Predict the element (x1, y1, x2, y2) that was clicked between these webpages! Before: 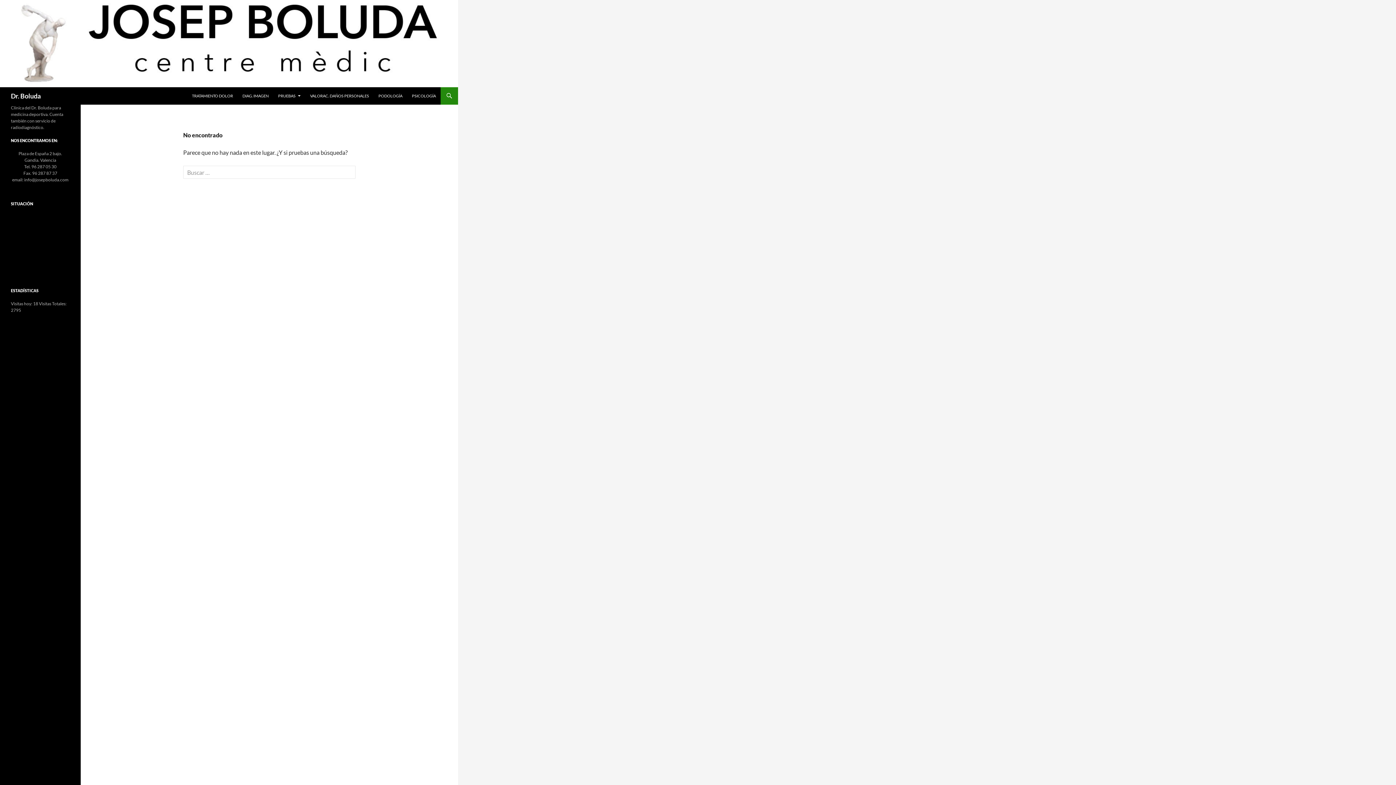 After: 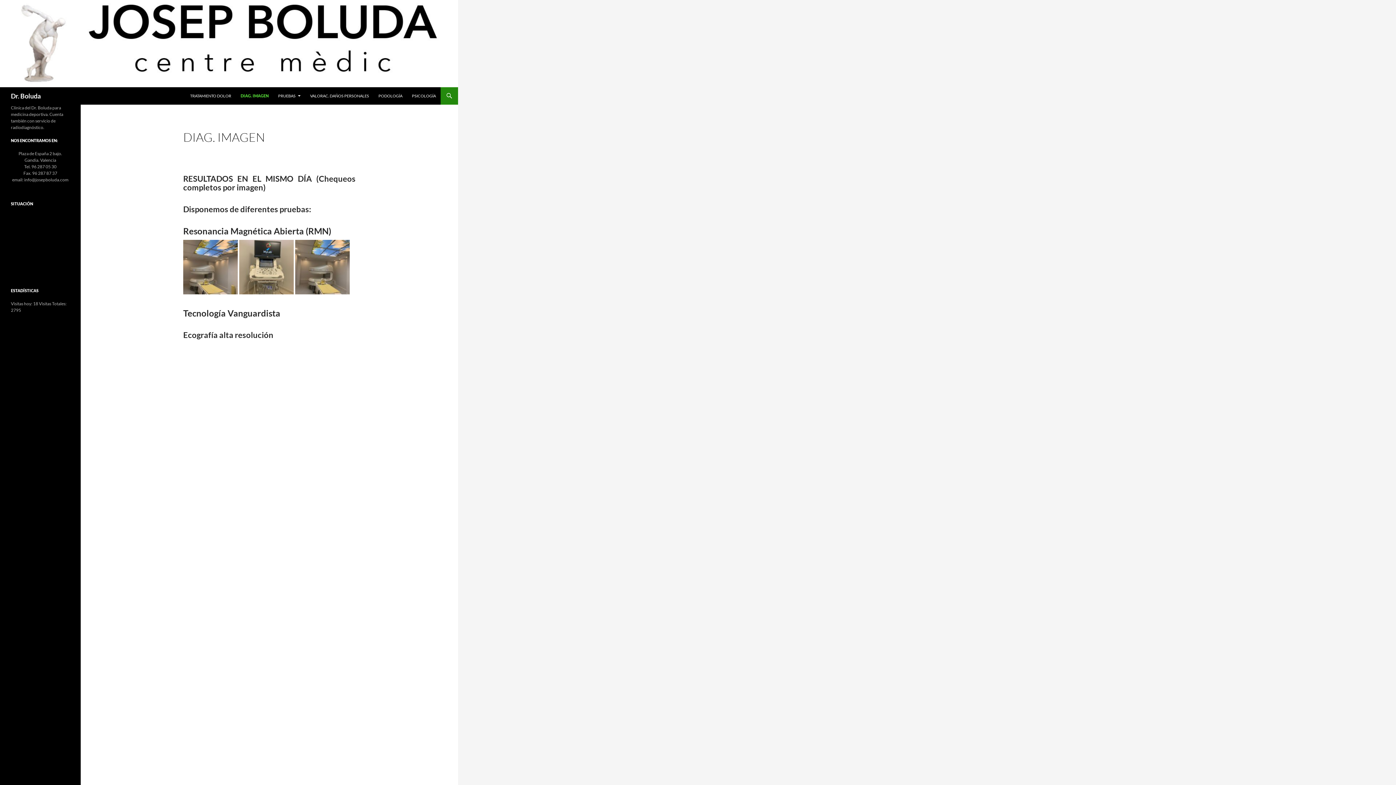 Action: label: DIAG. IMAGEN bbox: (238, 87, 273, 104)